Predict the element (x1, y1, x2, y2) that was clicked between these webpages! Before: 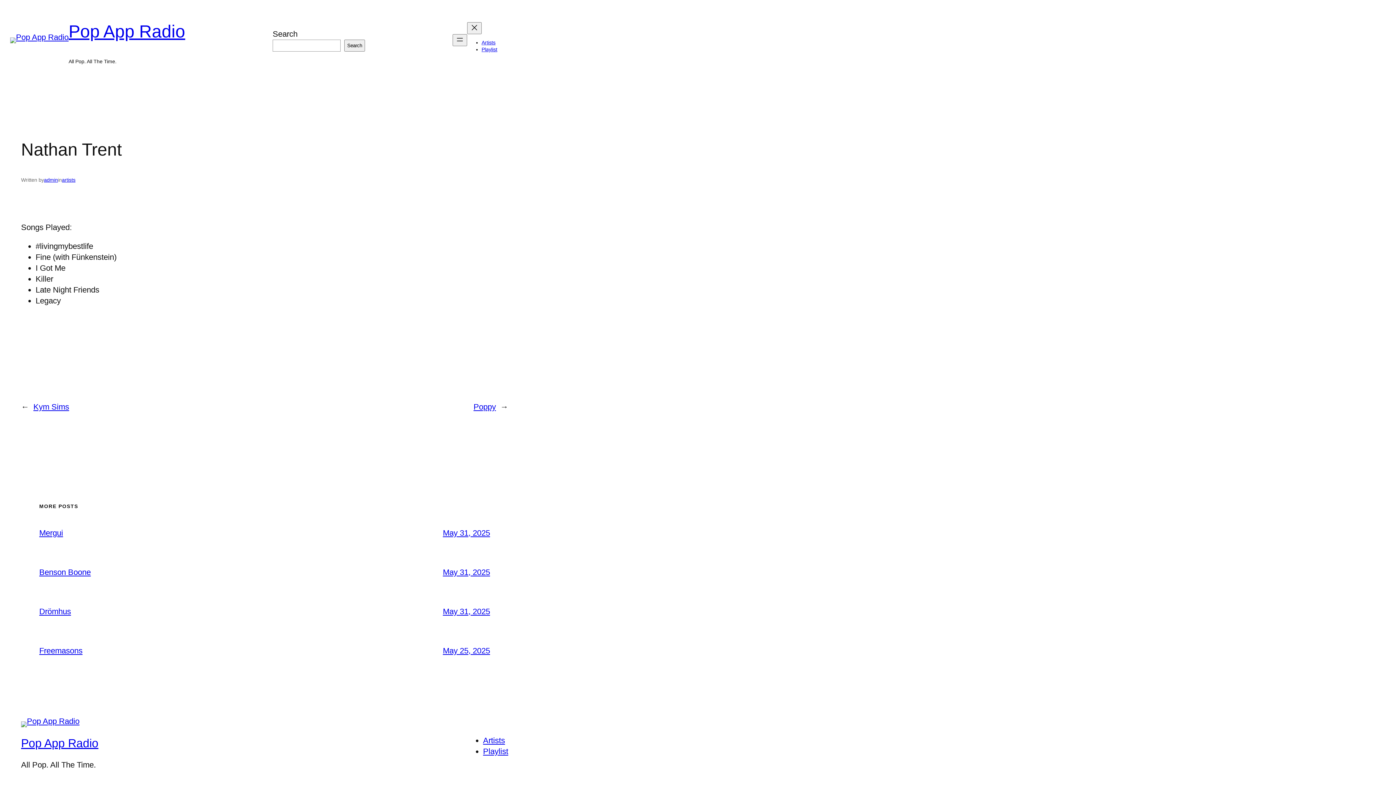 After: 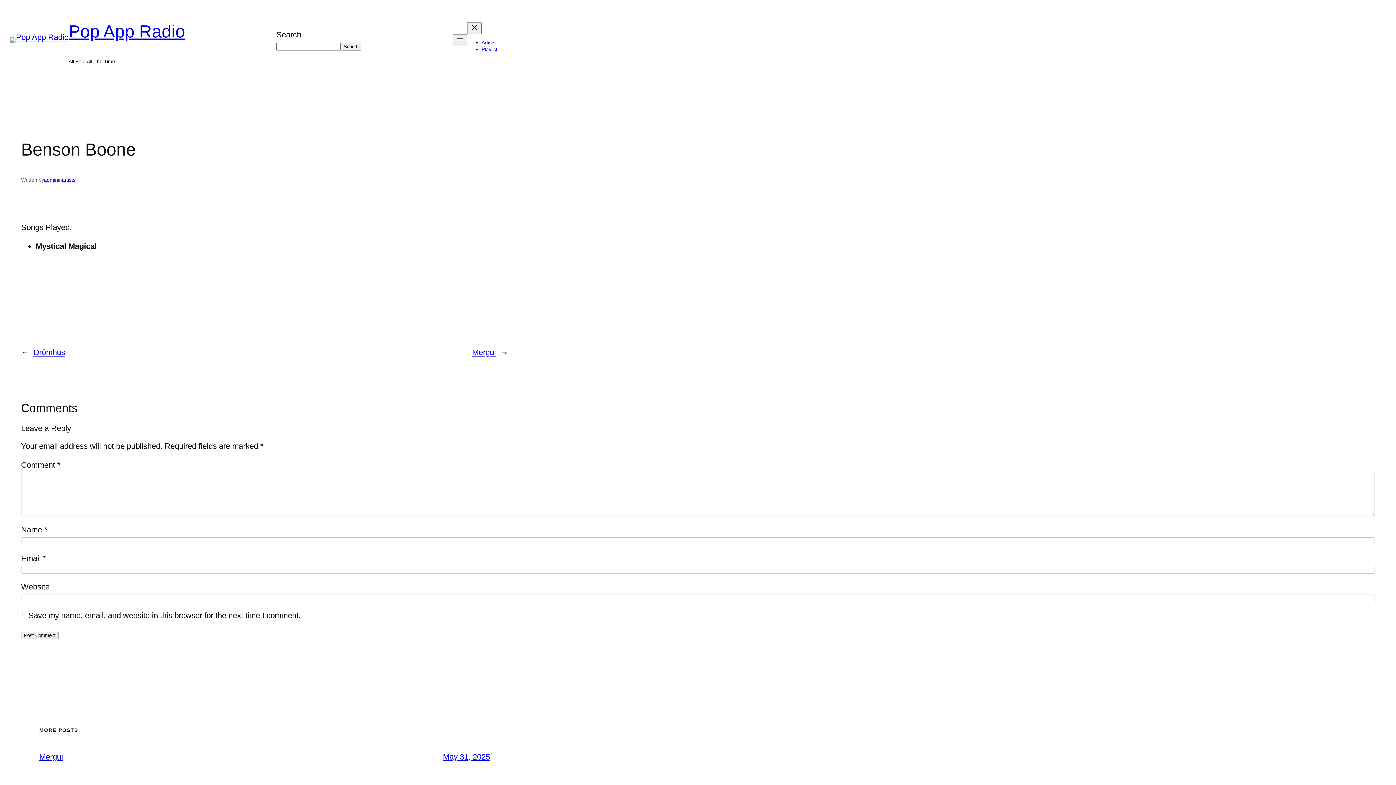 Action: label: Benson Boone bbox: (39, 567, 90, 577)